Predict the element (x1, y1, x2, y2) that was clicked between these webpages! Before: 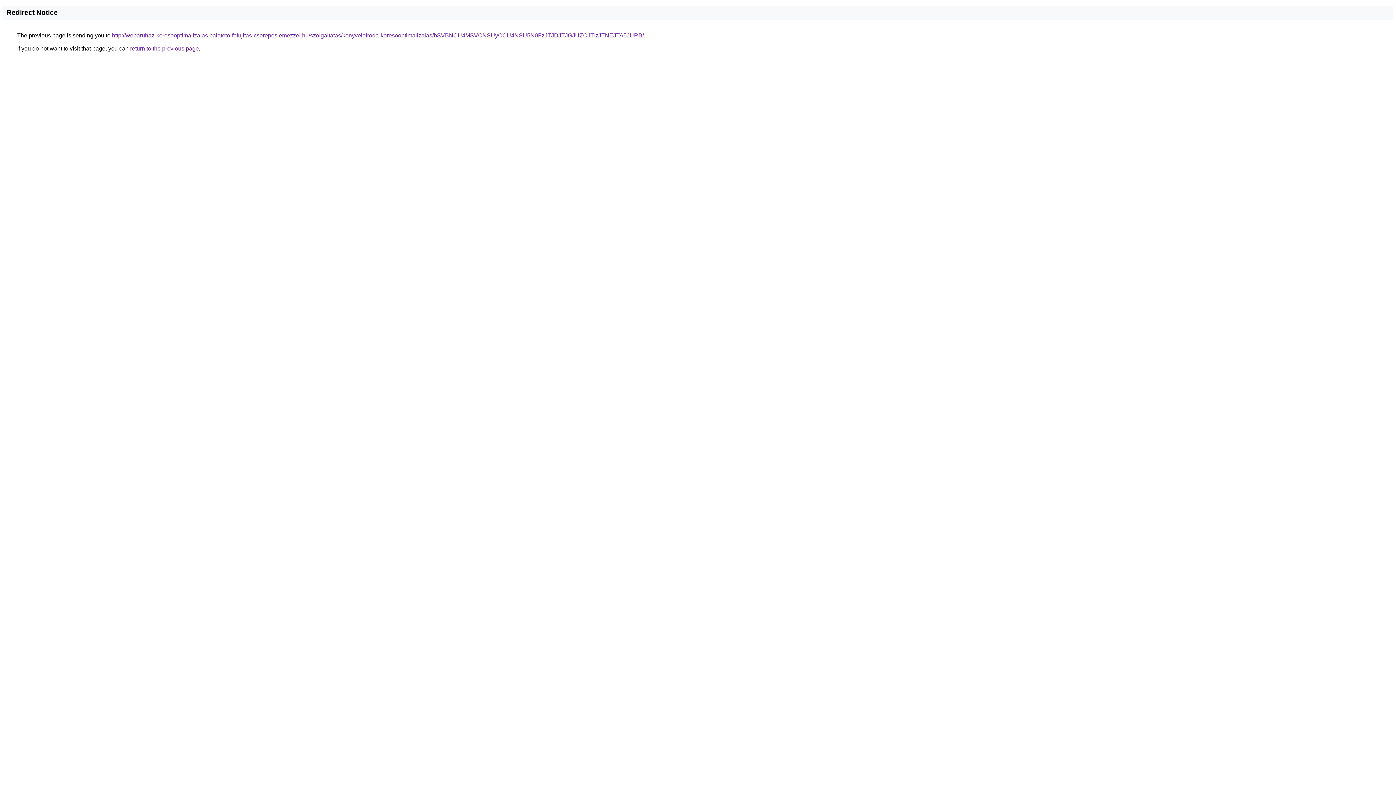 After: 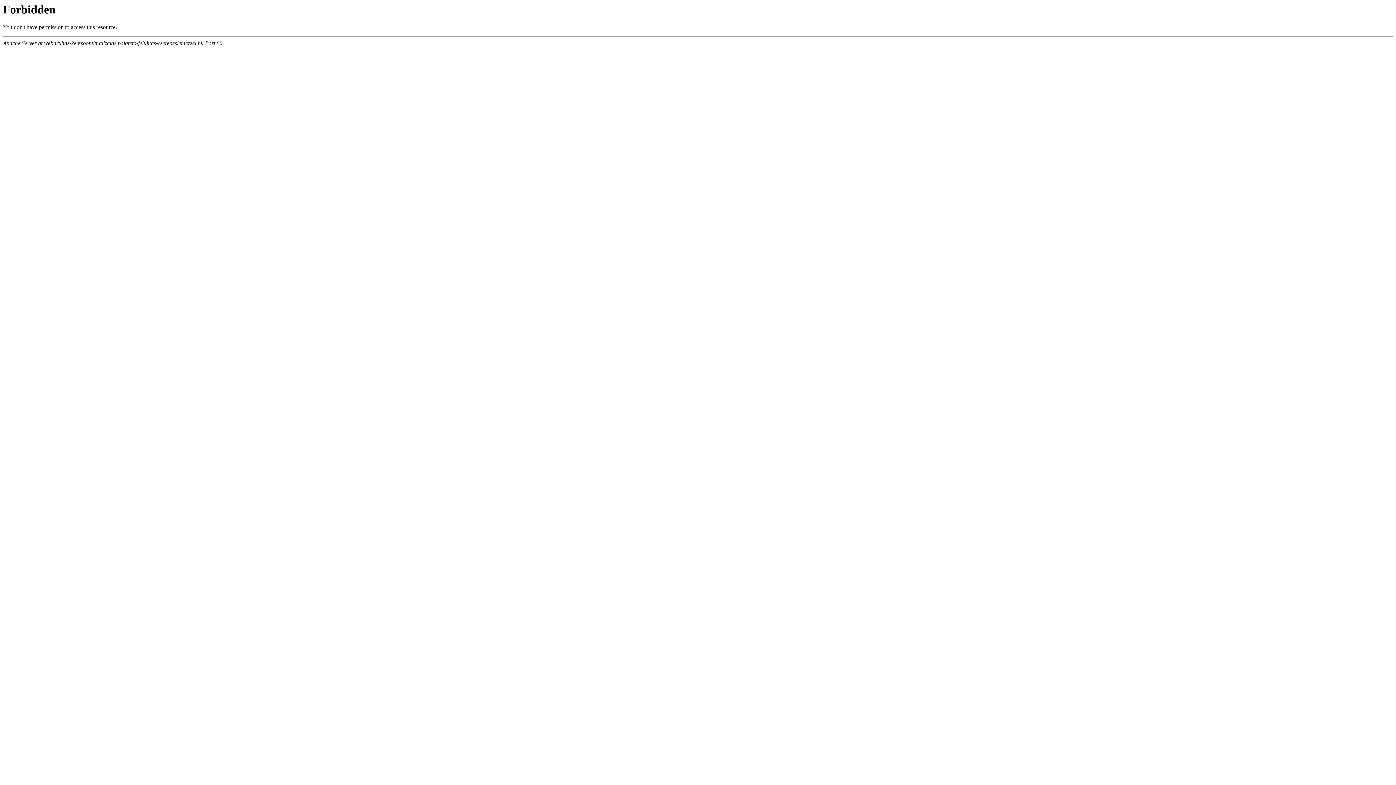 Action: bbox: (112, 32, 644, 38) label: http://webaruhaz-keresooptimalizalas.palateto-felujitas-cserepeslemezzel.hu/szolgaltatas/konyveloiroda-keresooptimalizalas/bSVBNCU4MSVCNSUyOCU4NSU5N0FzJTJDJTJGJUZCJTIzJTNEJTA5JURB/